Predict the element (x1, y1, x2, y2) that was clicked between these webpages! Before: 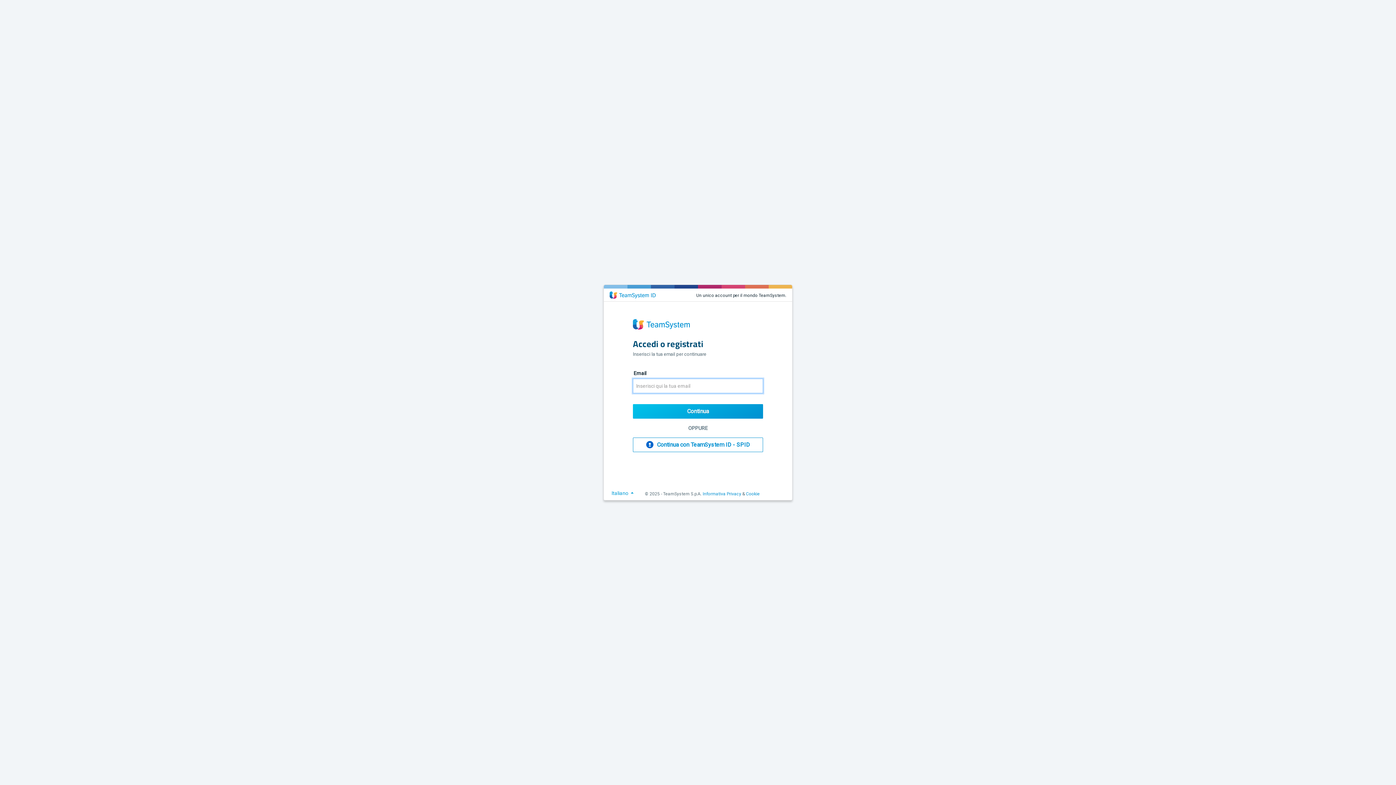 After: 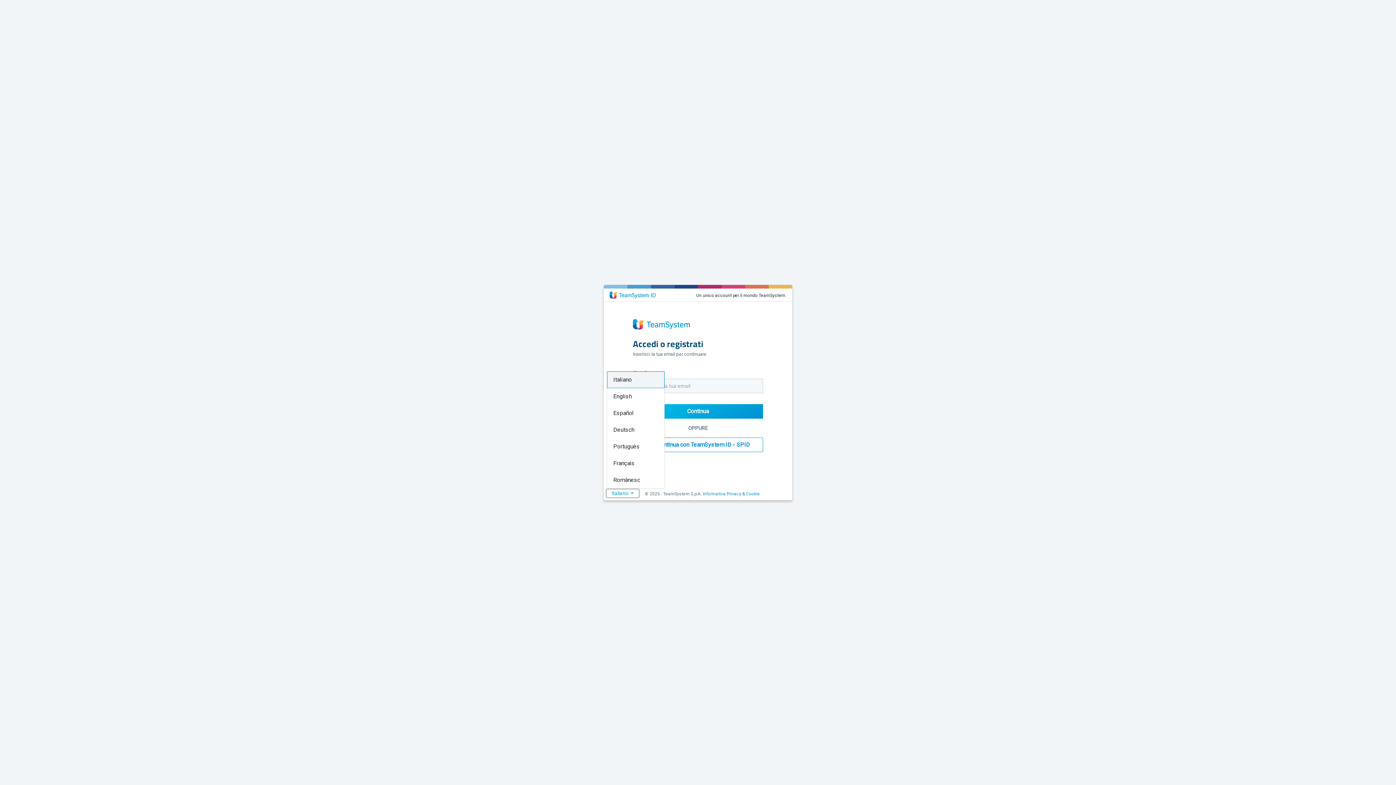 Action: label: Italiano  bbox: (606, 489, 638, 497)